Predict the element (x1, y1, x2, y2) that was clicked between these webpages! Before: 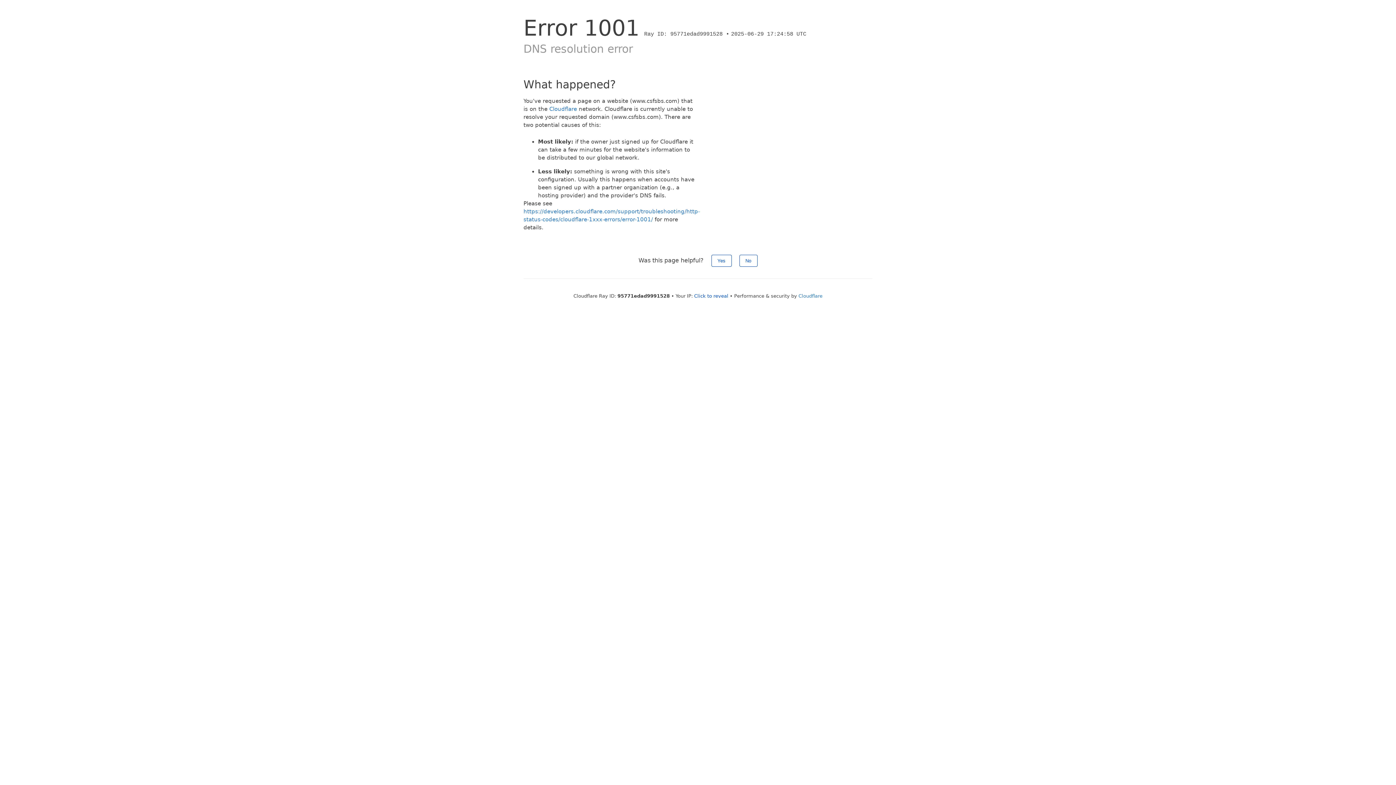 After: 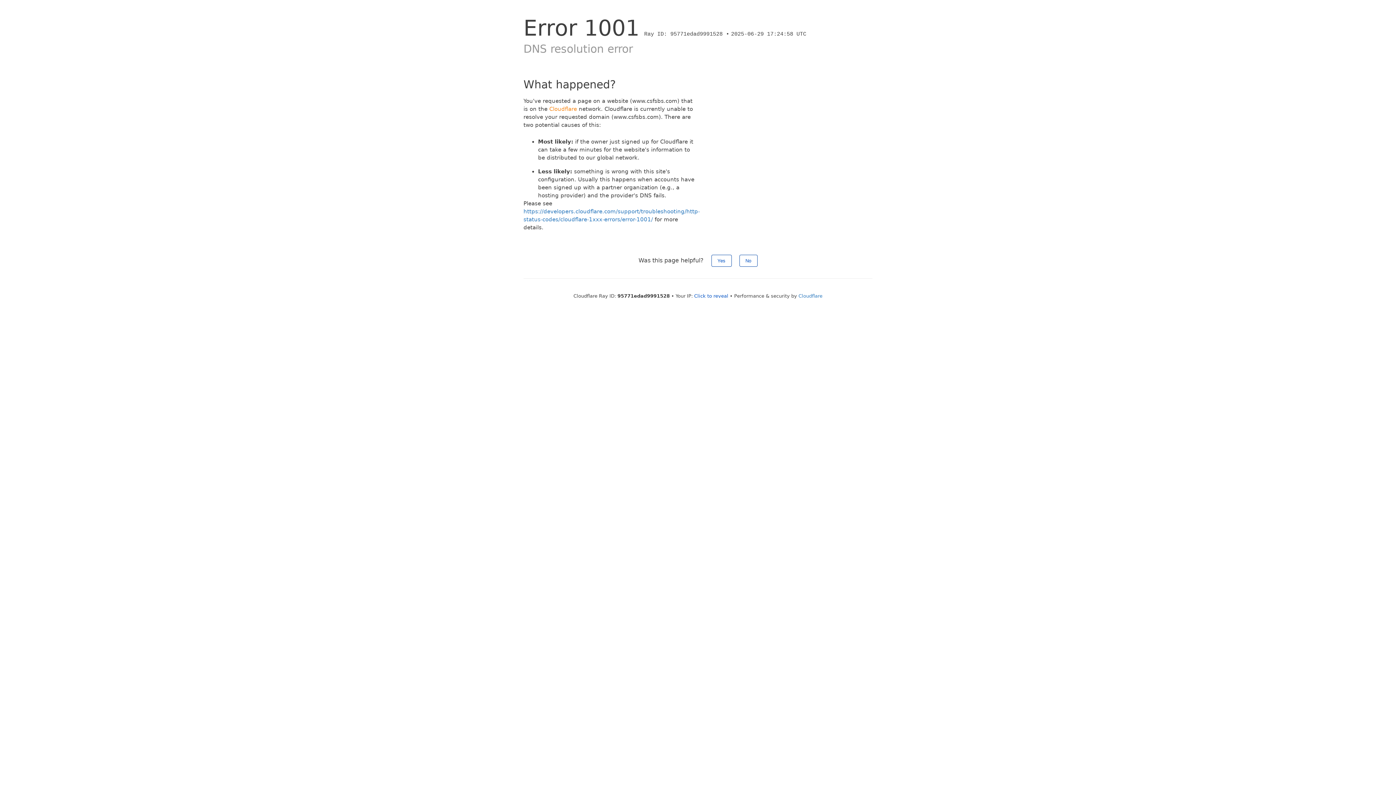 Action: label: Cloudflare bbox: (549, 105, 577, 112)